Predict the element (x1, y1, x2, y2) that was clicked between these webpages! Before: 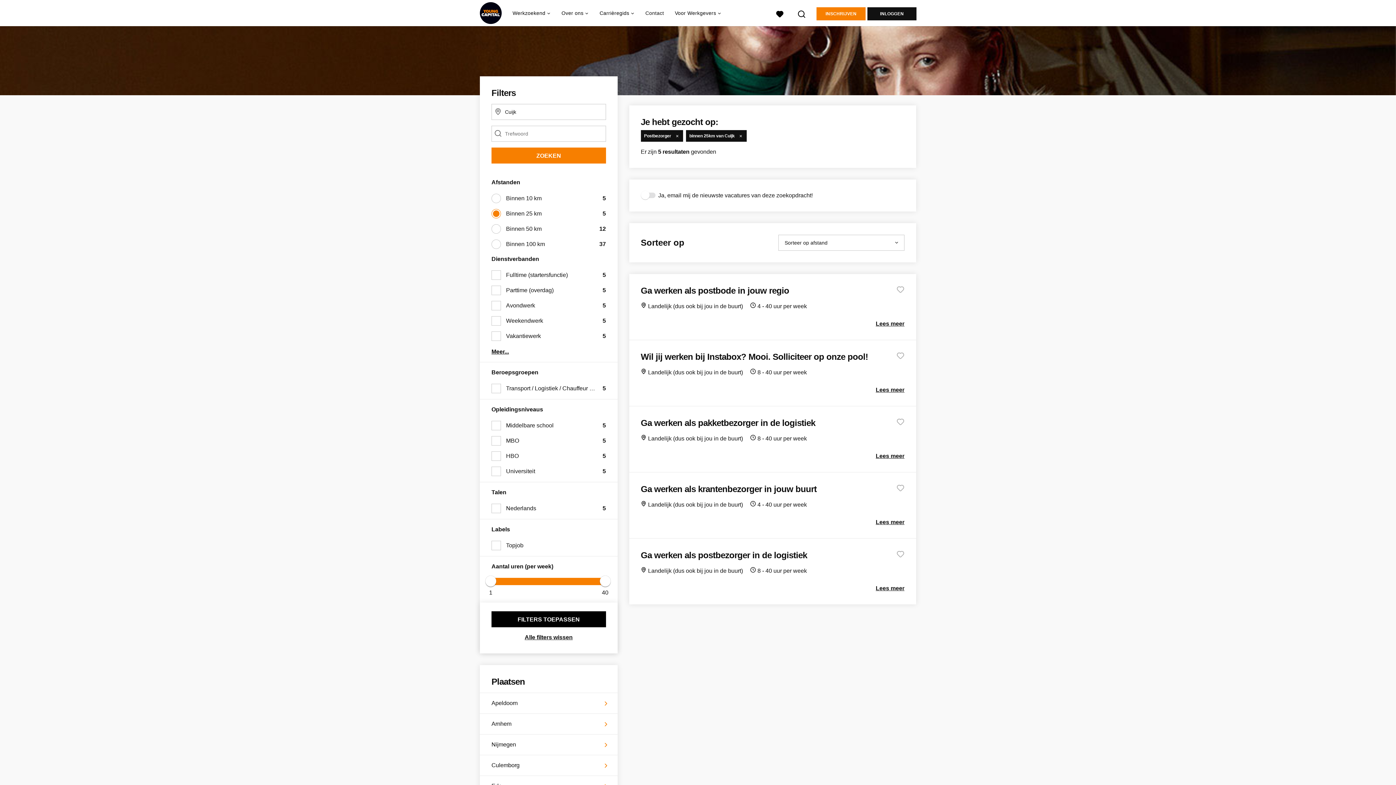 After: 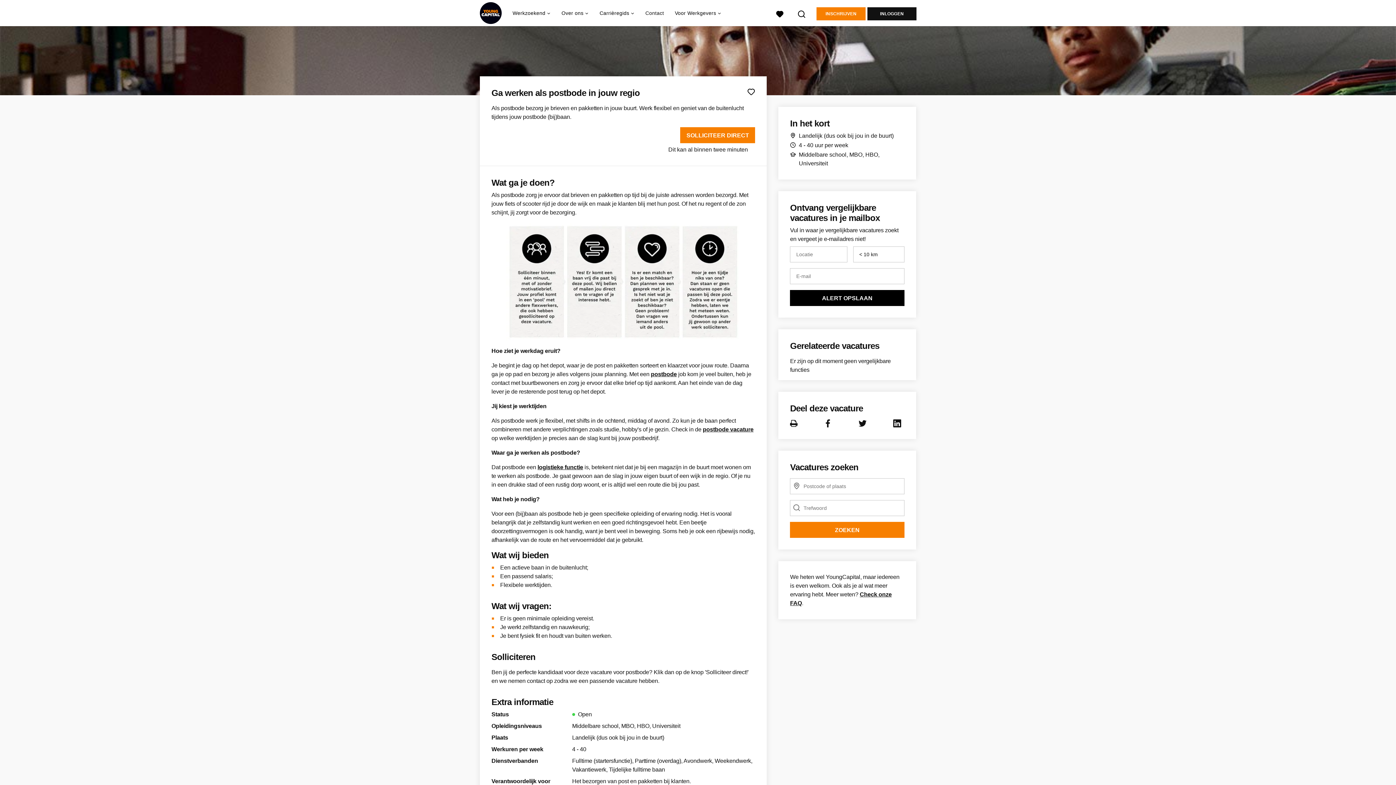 Action: label: Ga werken als postbode in jouw regio
 Landelijk (dus ook bij jou in de buurt)  4 - 40 uur per week
Lees meer bbox: (629, 274, 916, 340)